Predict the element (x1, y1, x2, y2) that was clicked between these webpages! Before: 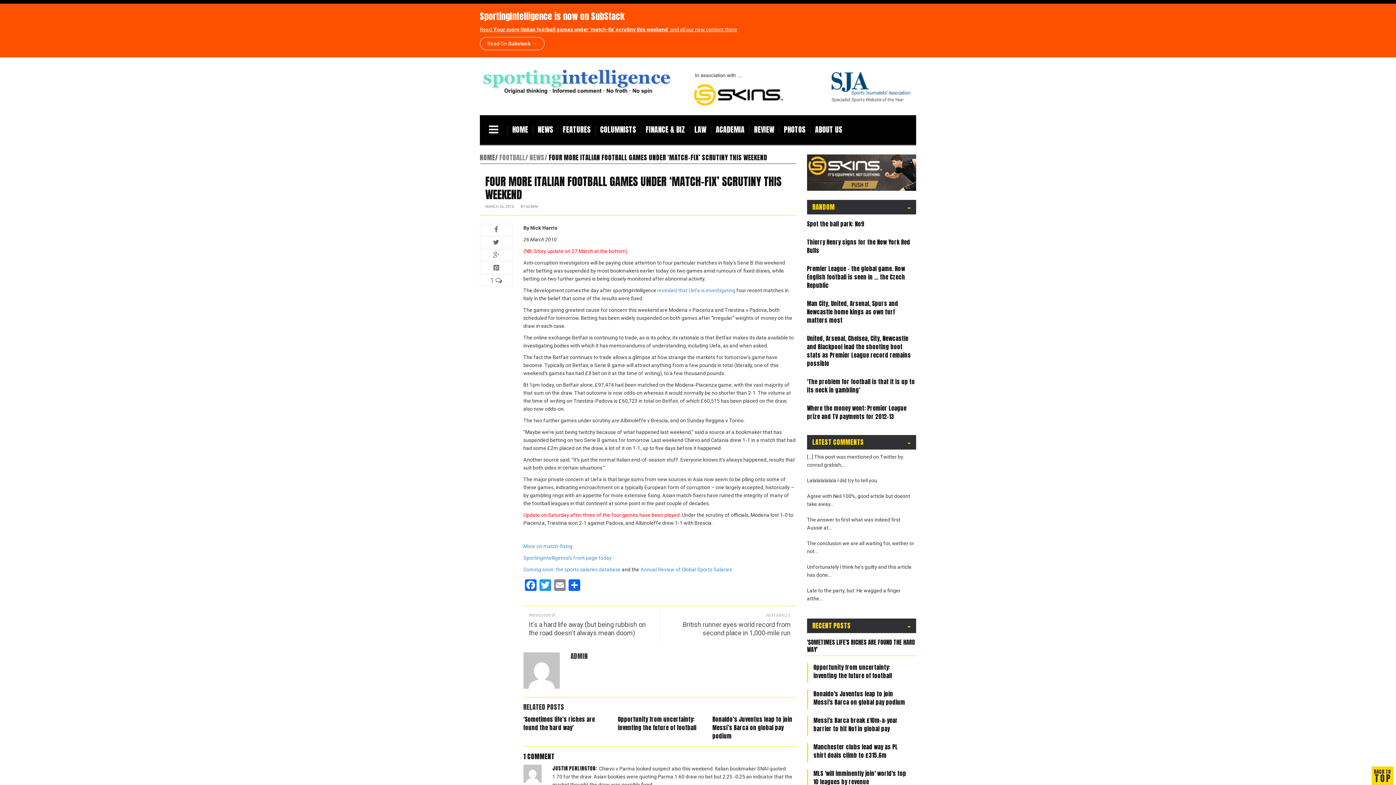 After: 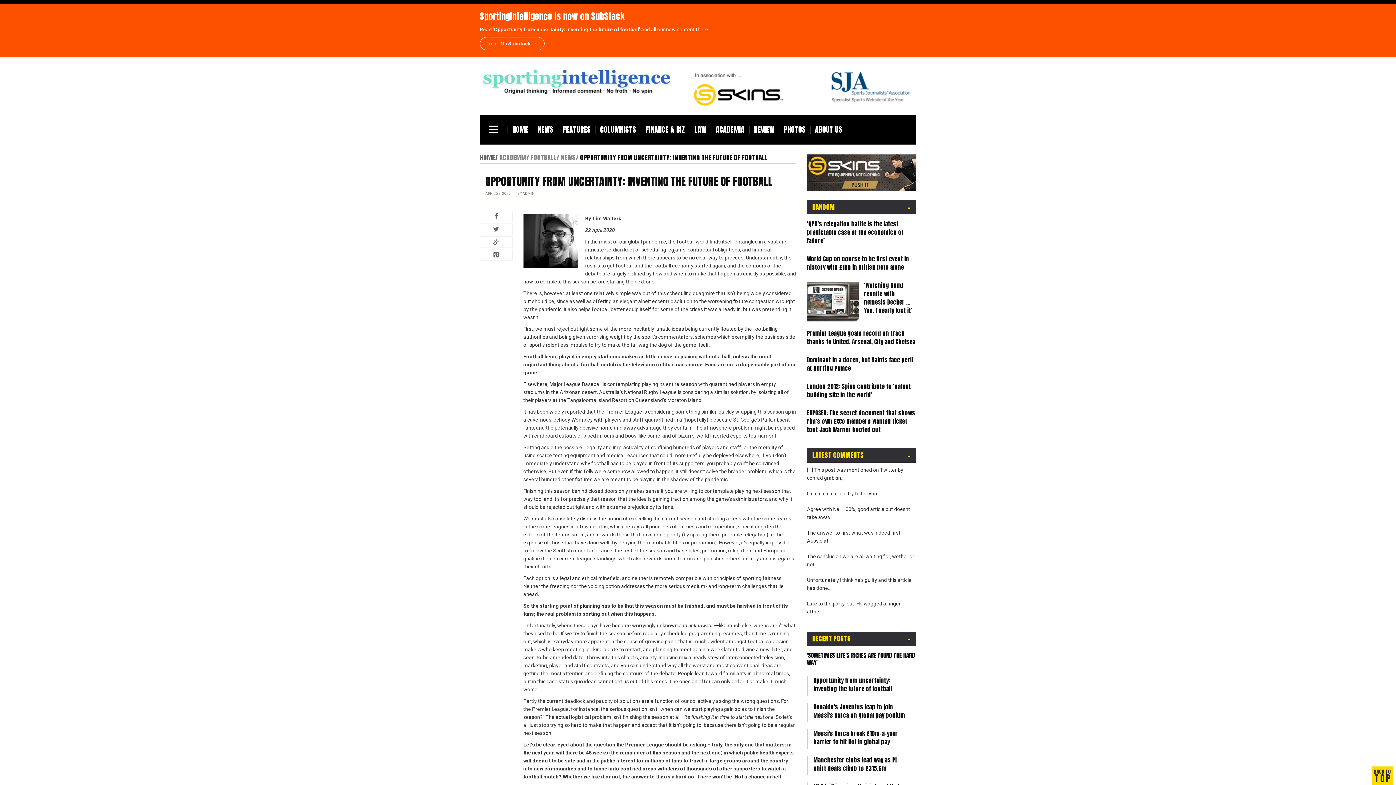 Action: bbox: (618, 715, 696, 732) label: Opportunity from uncertainty: inventing the future of football